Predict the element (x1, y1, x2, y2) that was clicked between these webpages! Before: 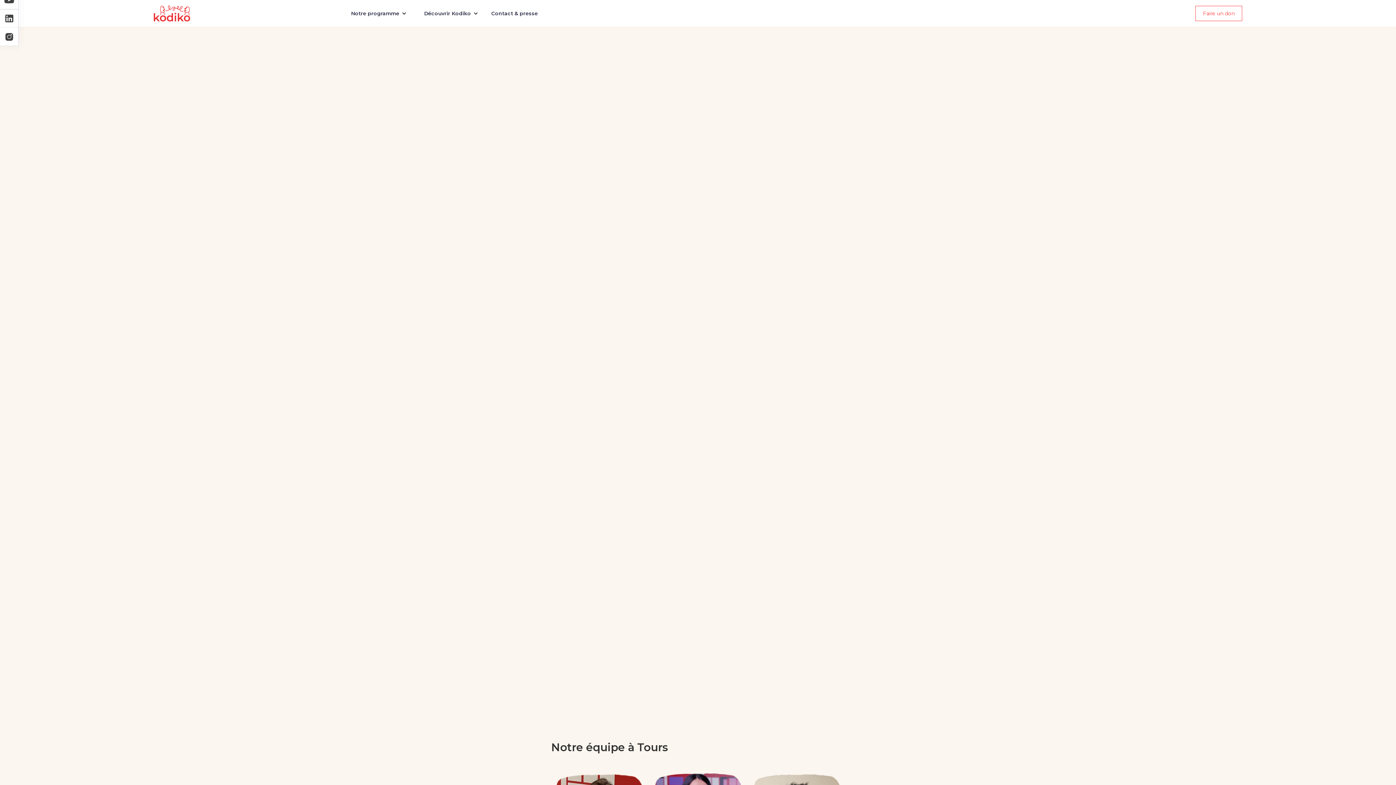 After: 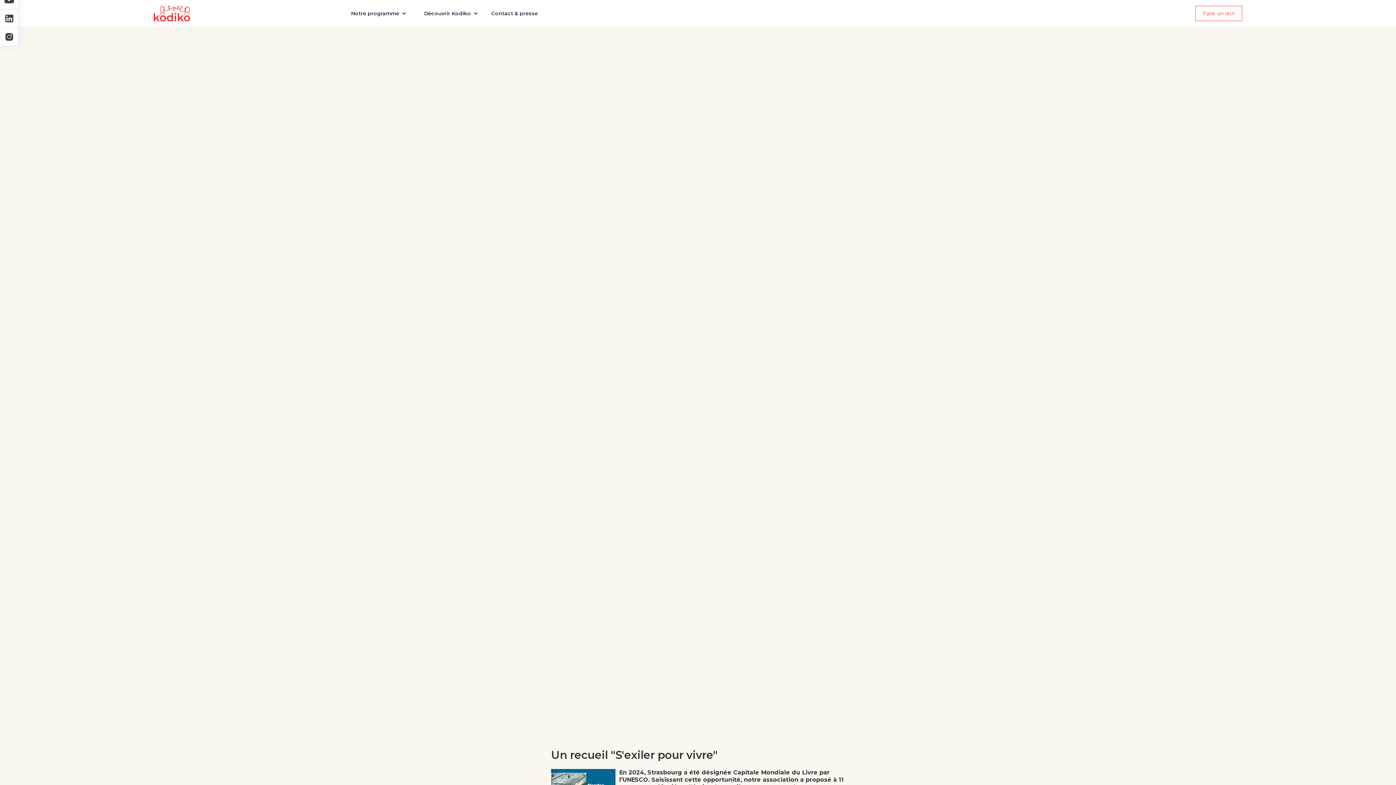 Action: bbox: (7, 65, 43, 96) label: Strasbourg